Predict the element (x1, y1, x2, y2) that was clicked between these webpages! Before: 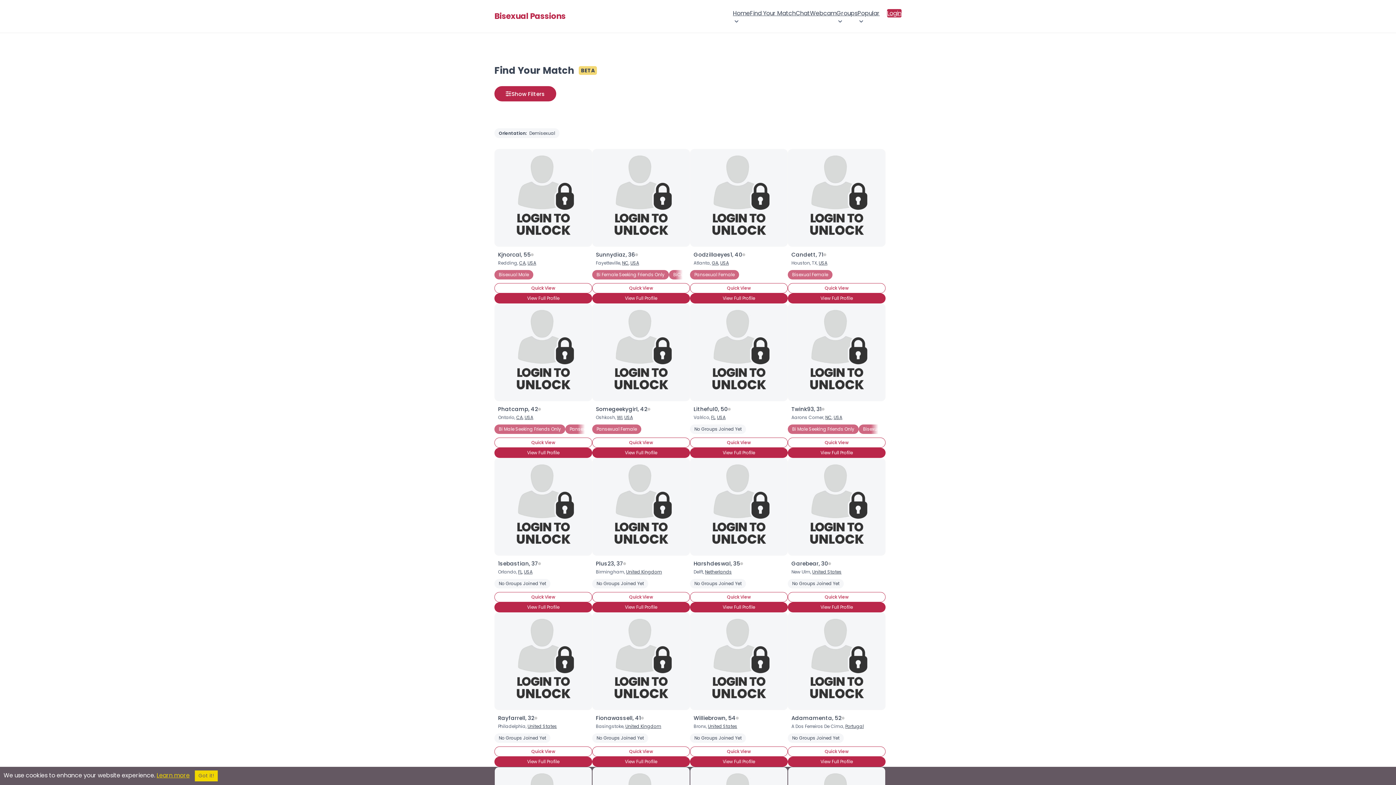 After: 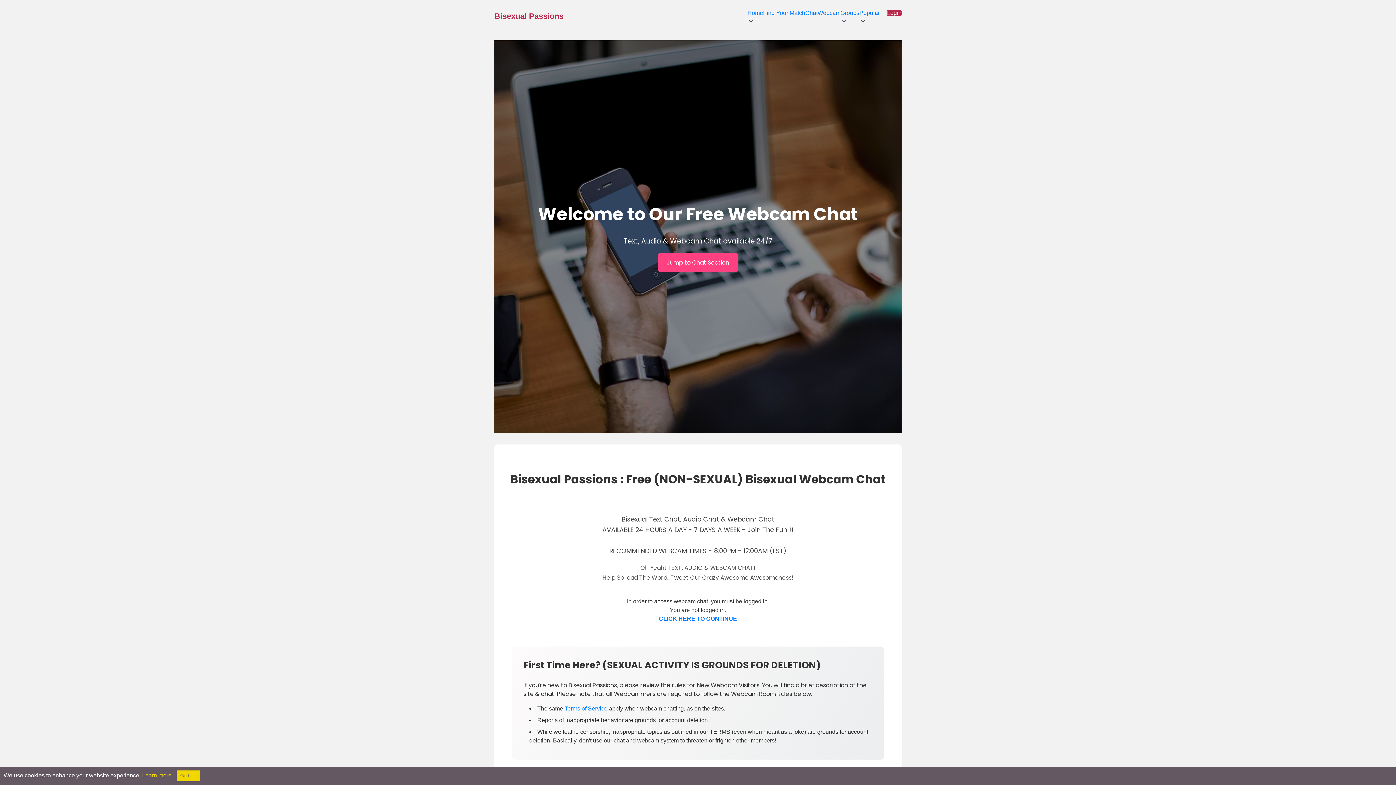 Action: label: Webcam bbox: (810, 8, 836, 17)